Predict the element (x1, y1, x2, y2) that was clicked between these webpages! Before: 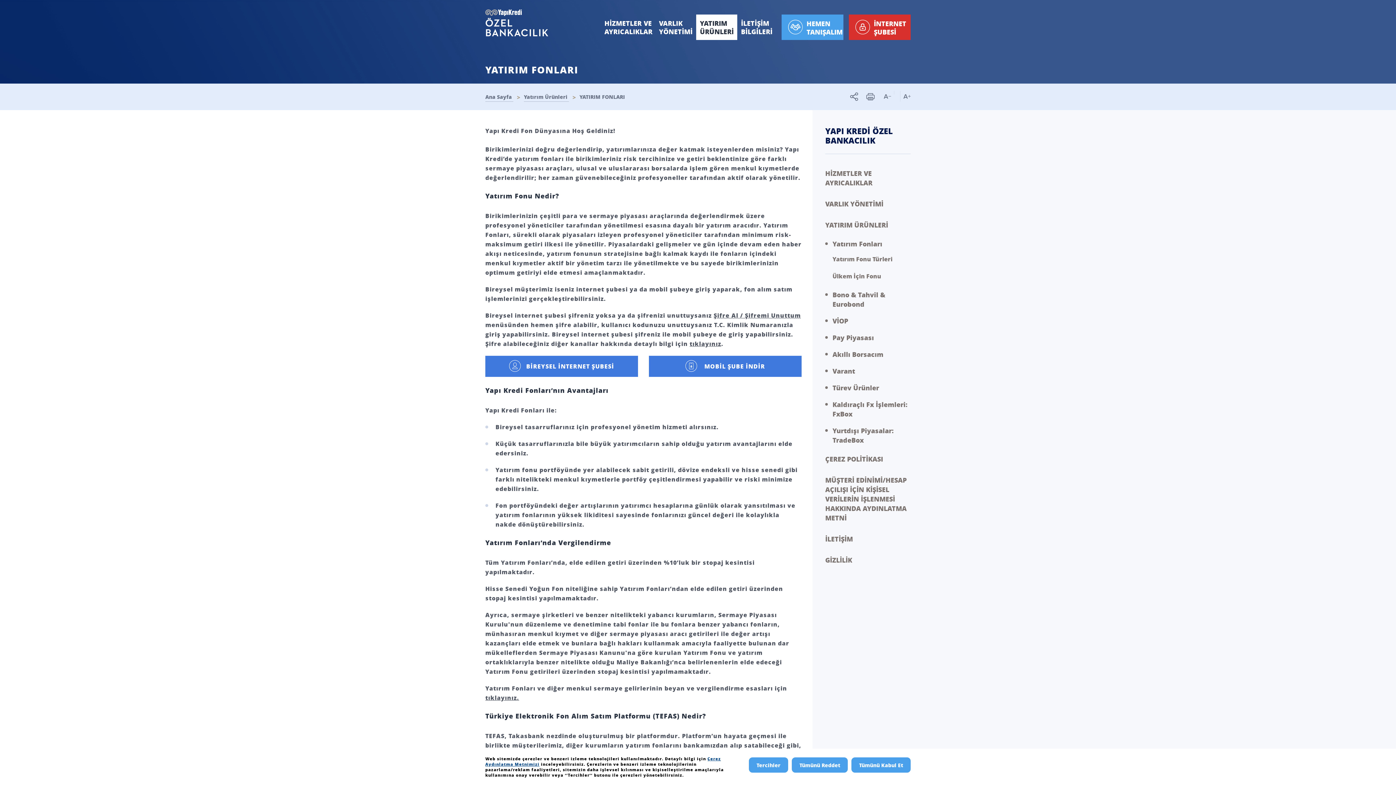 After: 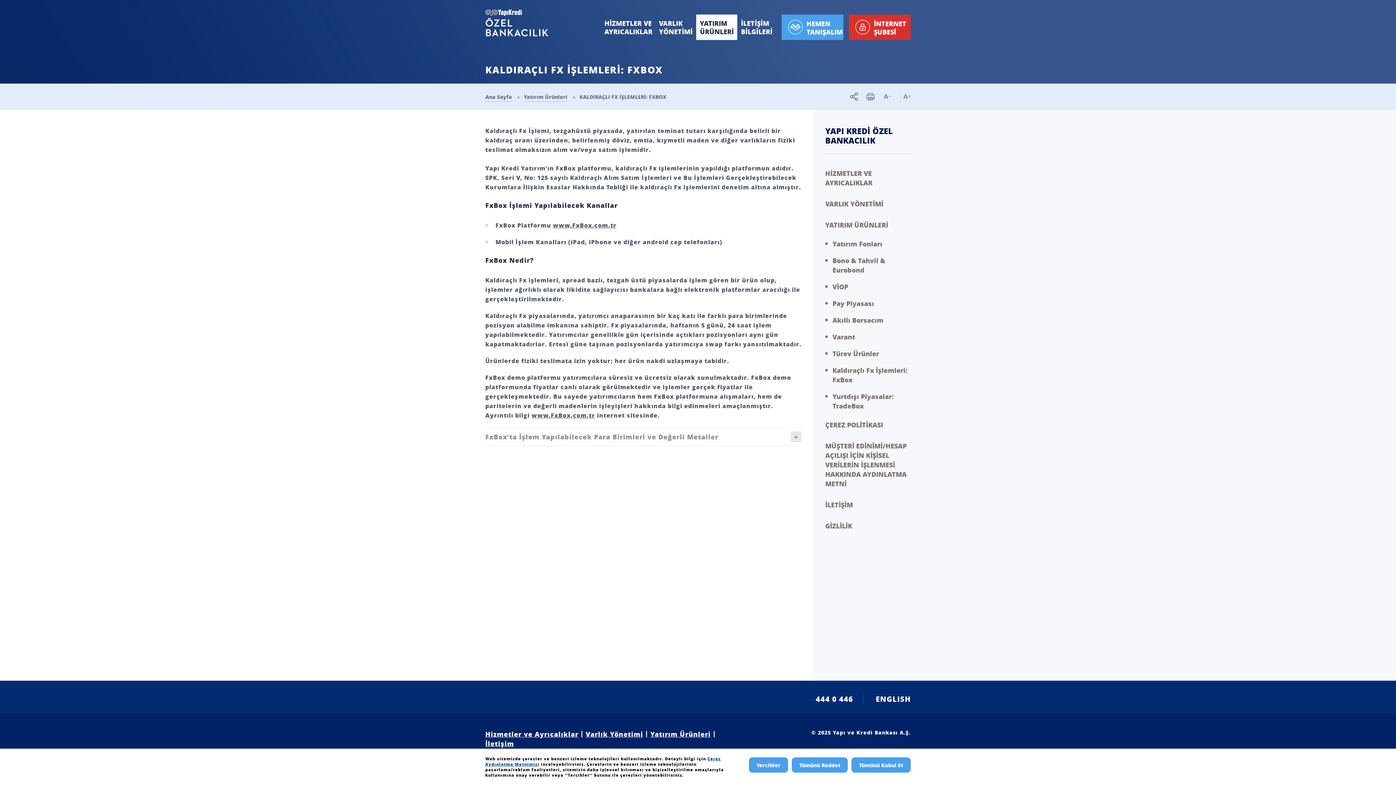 Action: label: Kaldıraçlı Fx İşlemleri: FxBox bbox: (825, 396, 910, 422)